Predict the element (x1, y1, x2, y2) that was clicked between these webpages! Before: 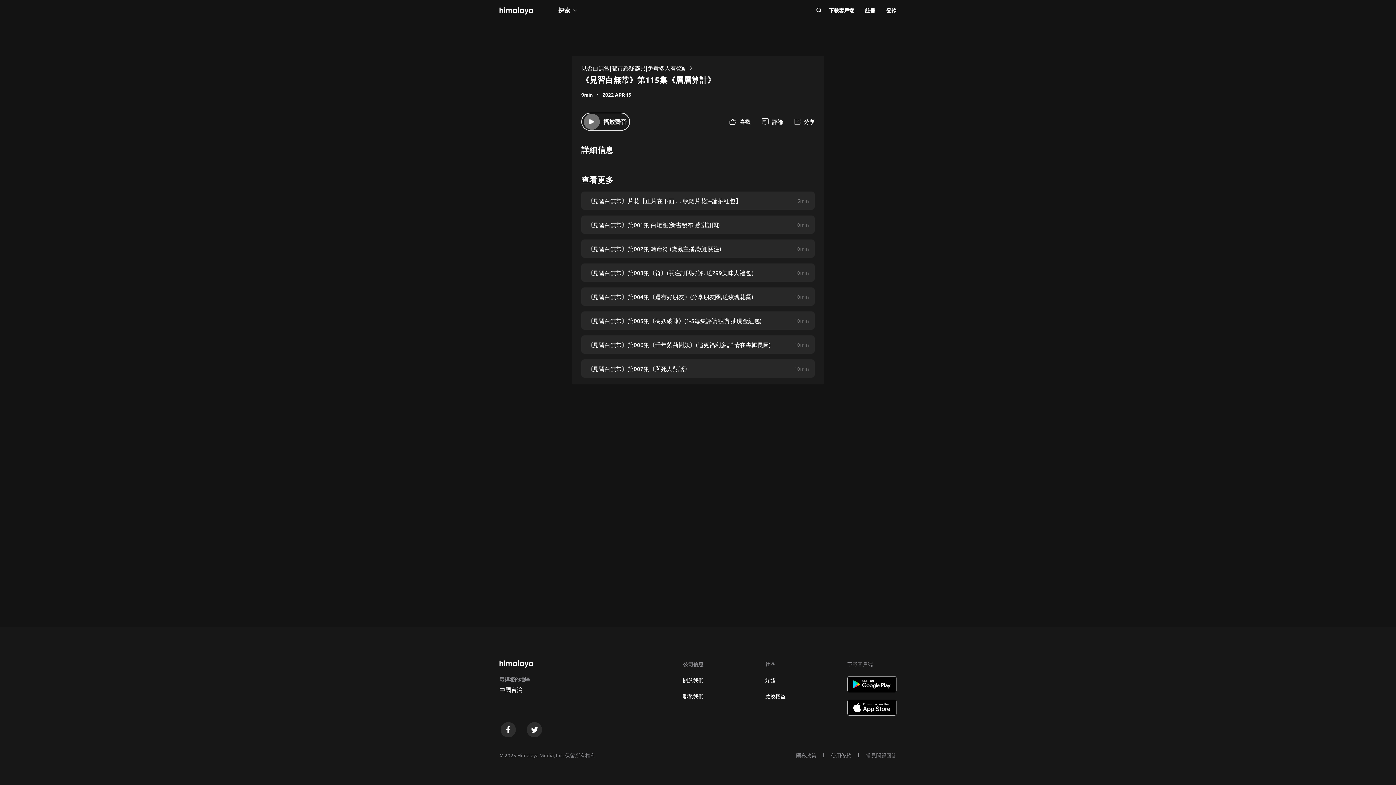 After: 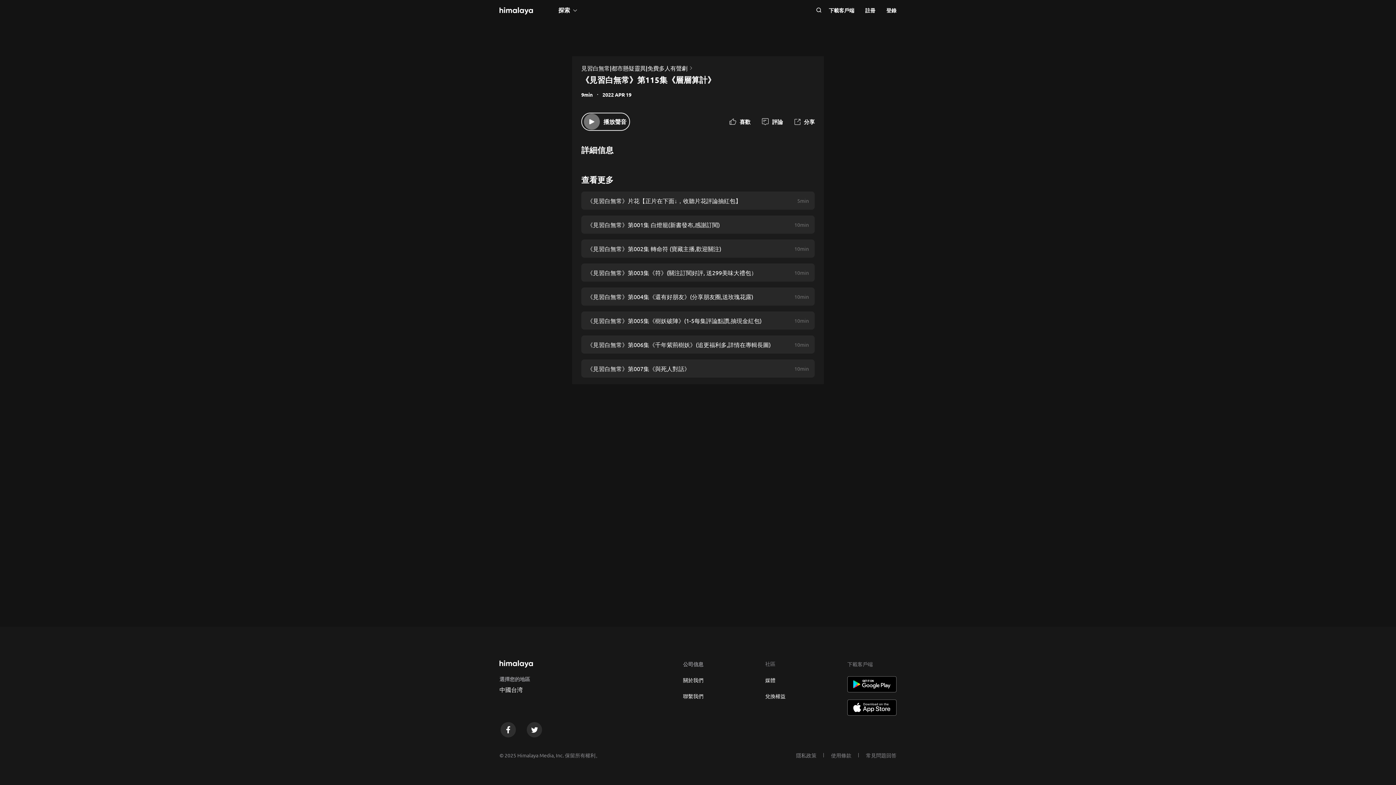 Action: bbox: (765, 693, 785, 699) label: 兌換權益